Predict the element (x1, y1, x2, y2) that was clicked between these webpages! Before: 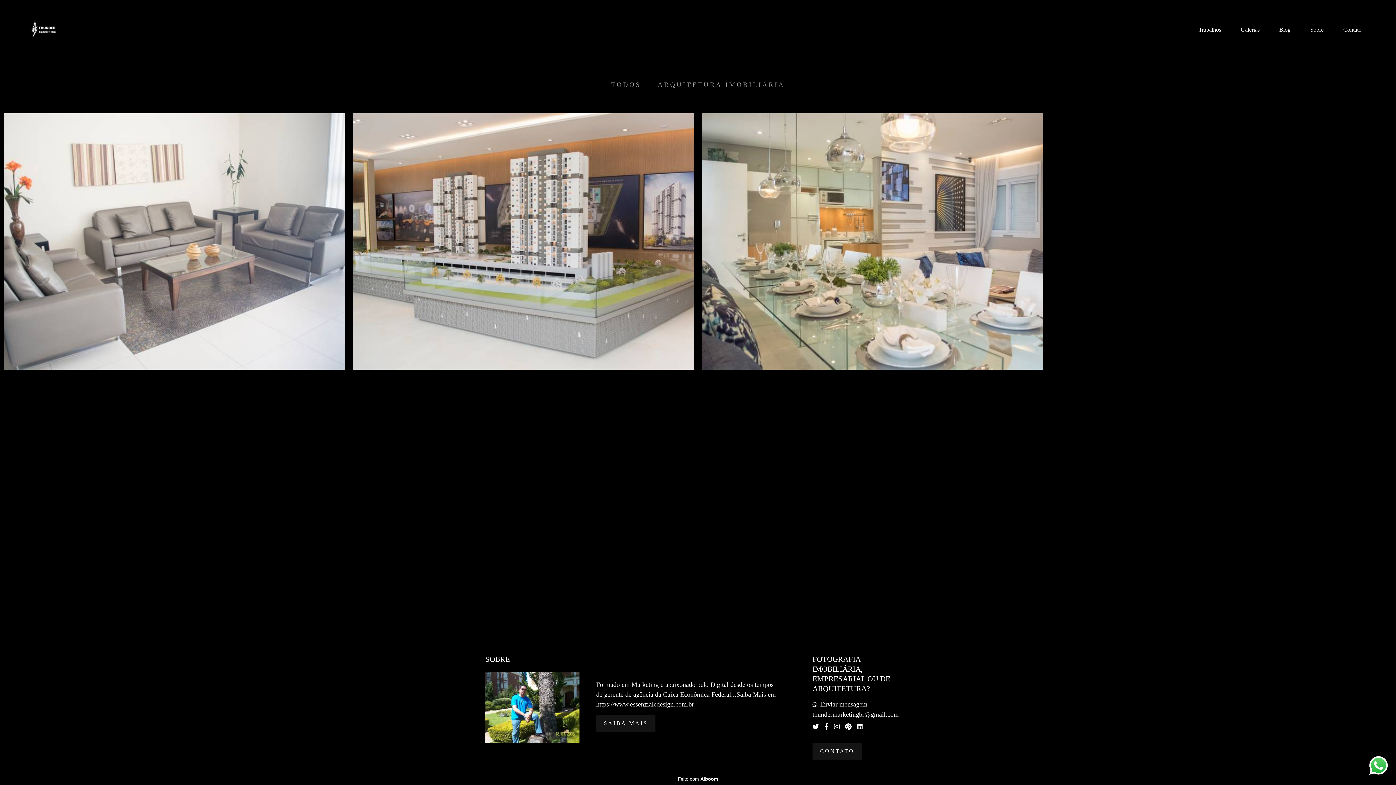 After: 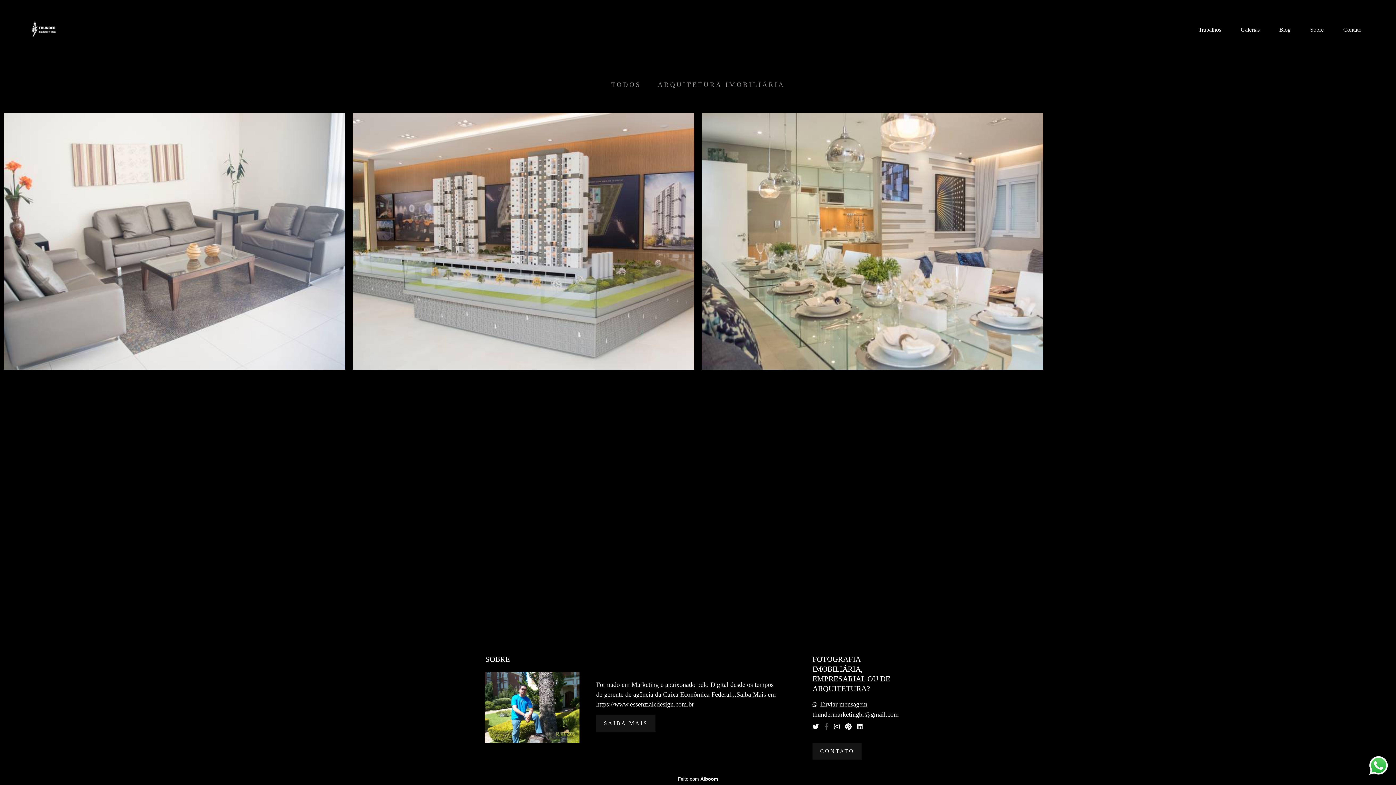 Action: bbox: (824, 723, 828, 730)